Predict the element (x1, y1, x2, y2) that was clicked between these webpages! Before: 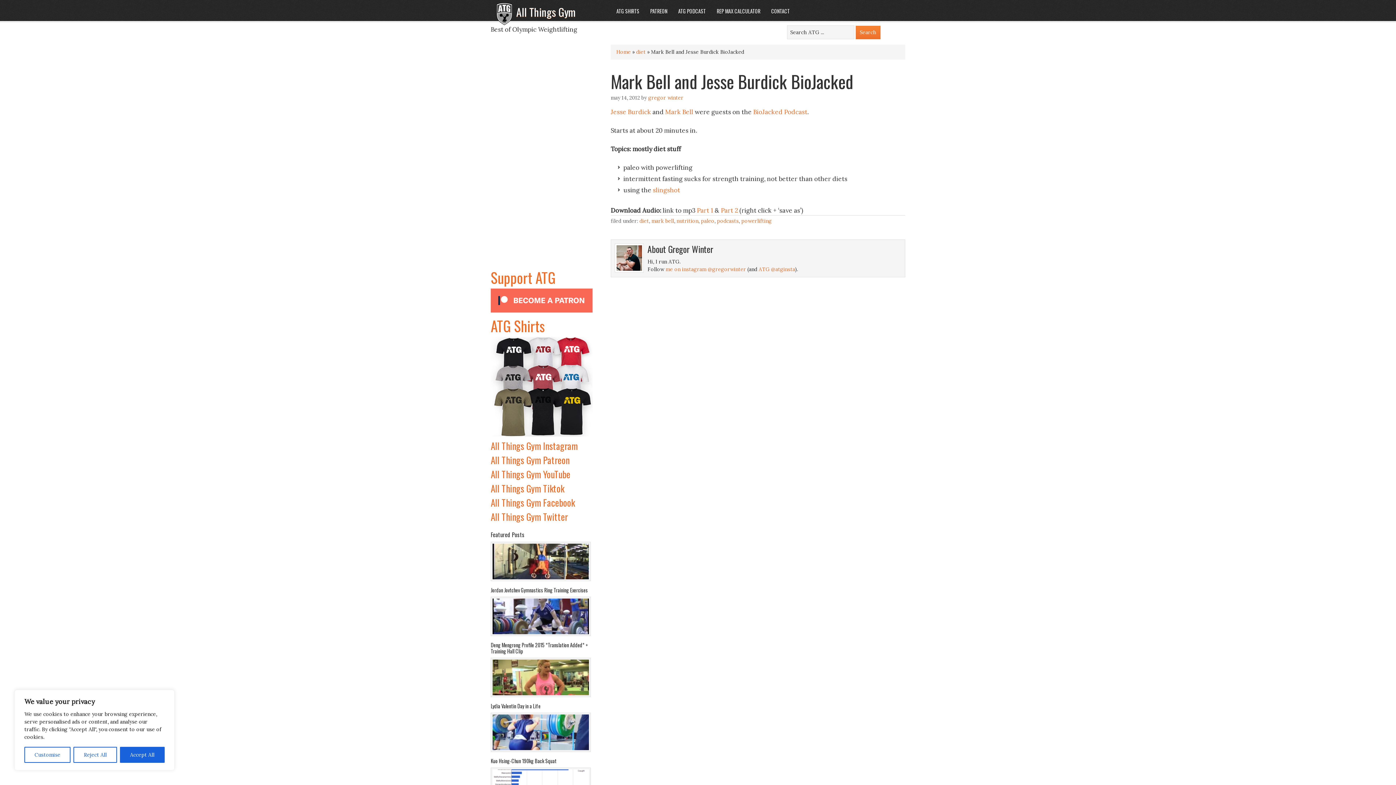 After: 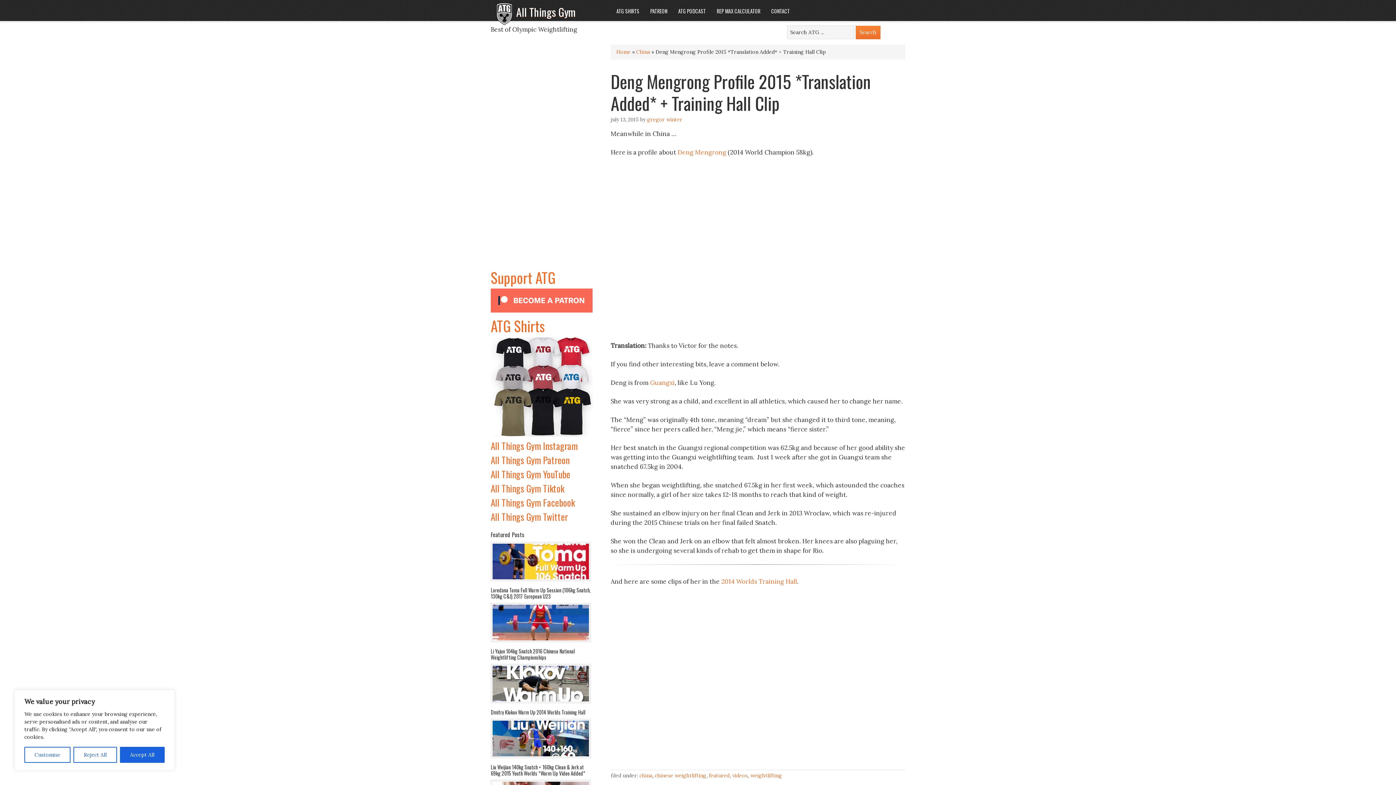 Action: label: Deng Mengrong Profile 2015 *Translation Added* + Training Hall Clip bbox: (490, 641, 588, 655)